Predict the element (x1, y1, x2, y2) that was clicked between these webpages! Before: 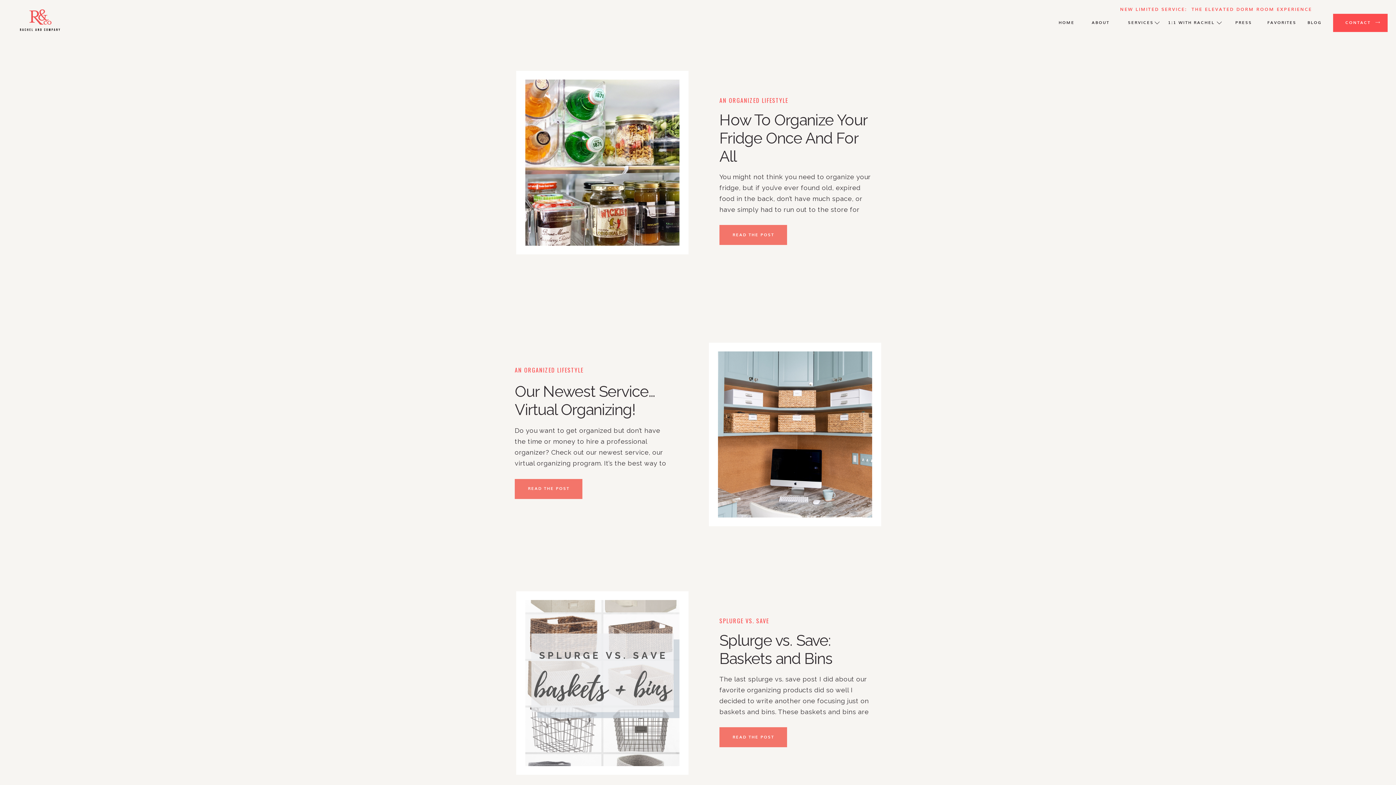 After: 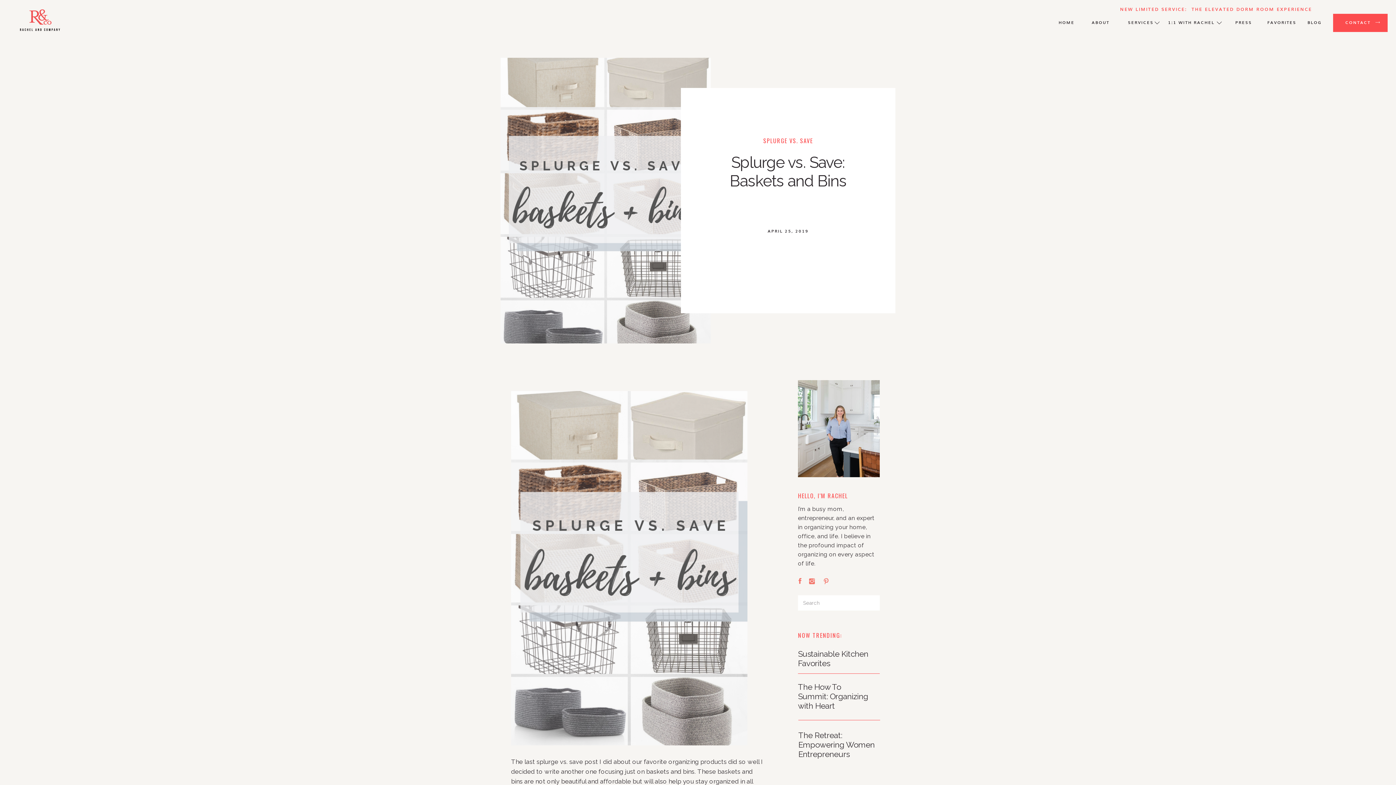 Action: label: READ THE POST bbox: (730, 734, 776, 739)